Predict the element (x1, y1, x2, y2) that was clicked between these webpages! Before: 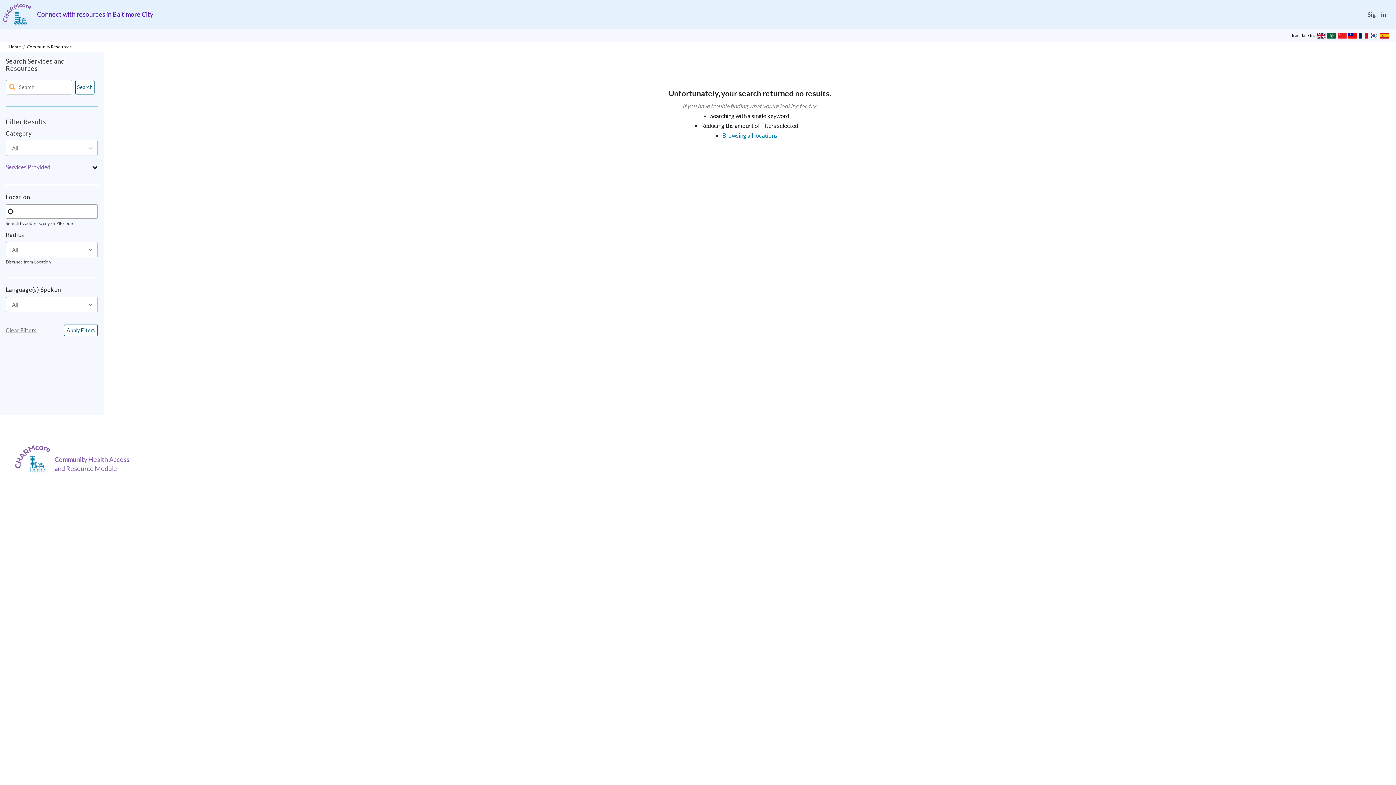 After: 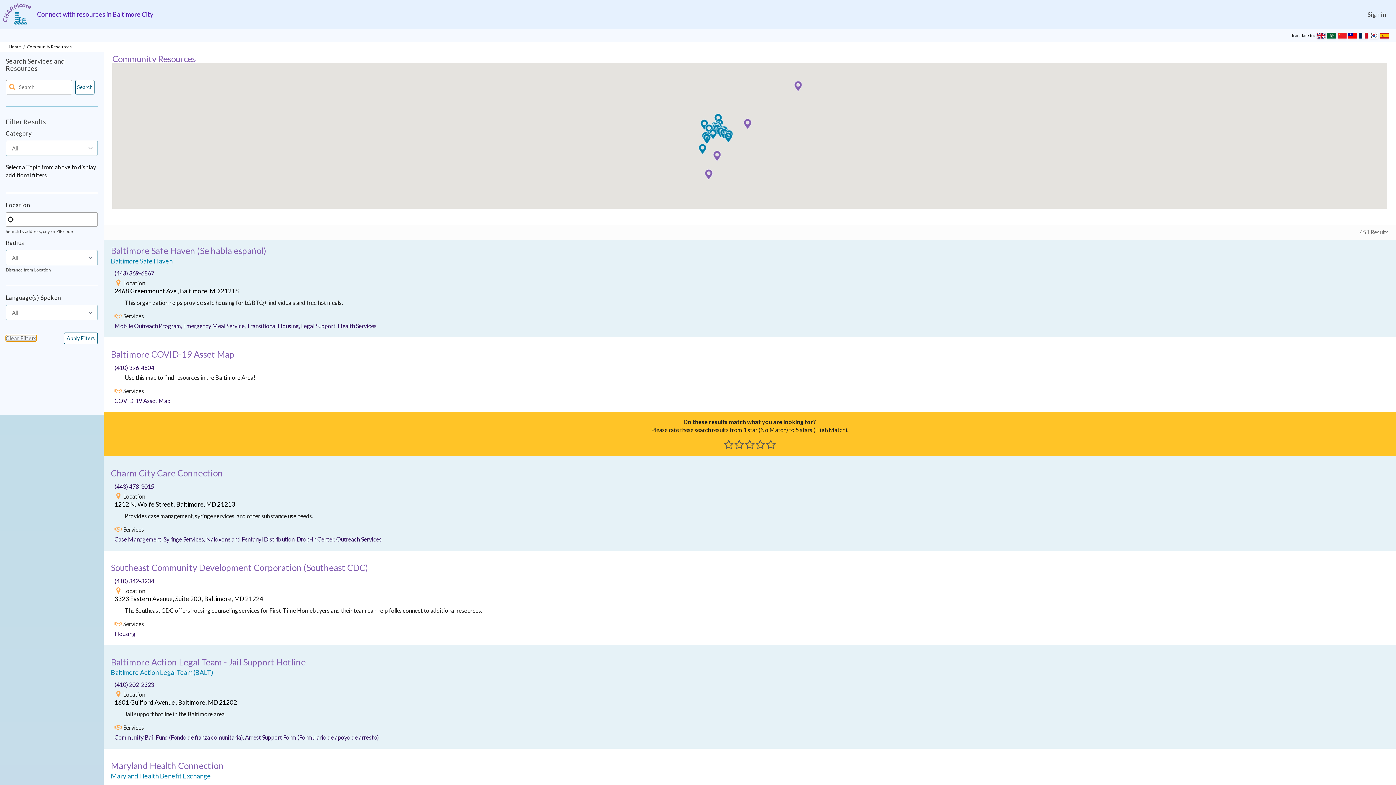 Action: label: Clear Filters bbox: (5, 327, 36, 333)